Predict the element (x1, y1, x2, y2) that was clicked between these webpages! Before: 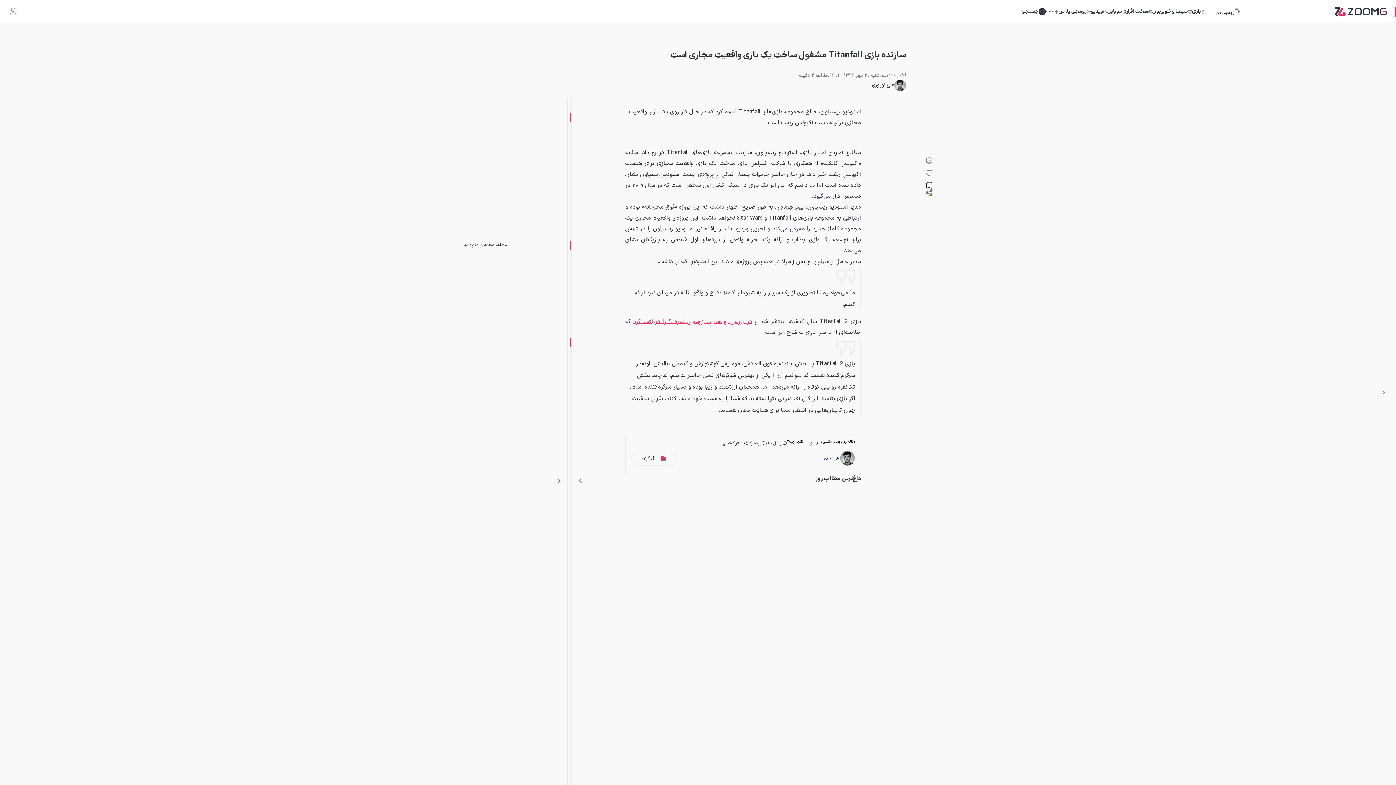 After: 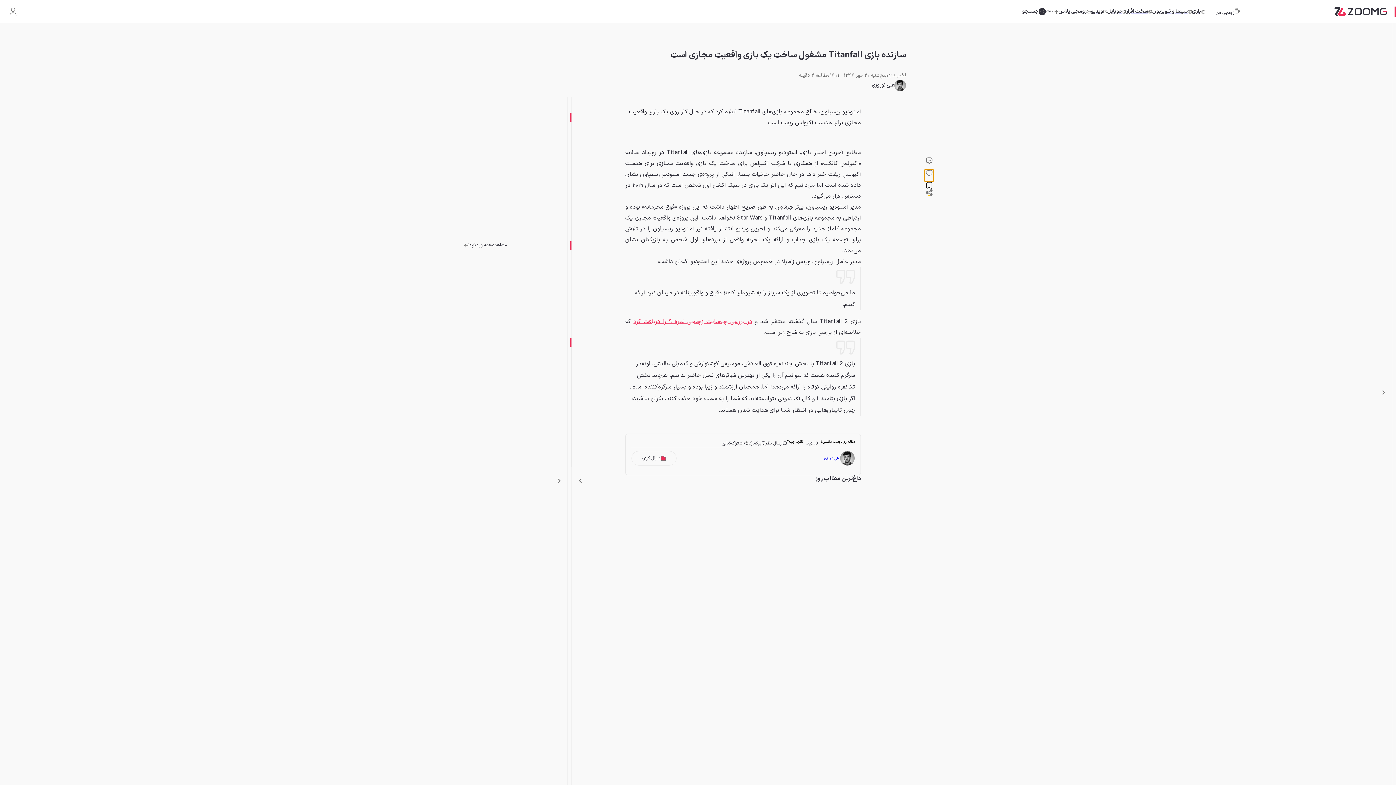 Action: bbox: (924, 169, 933, 181)